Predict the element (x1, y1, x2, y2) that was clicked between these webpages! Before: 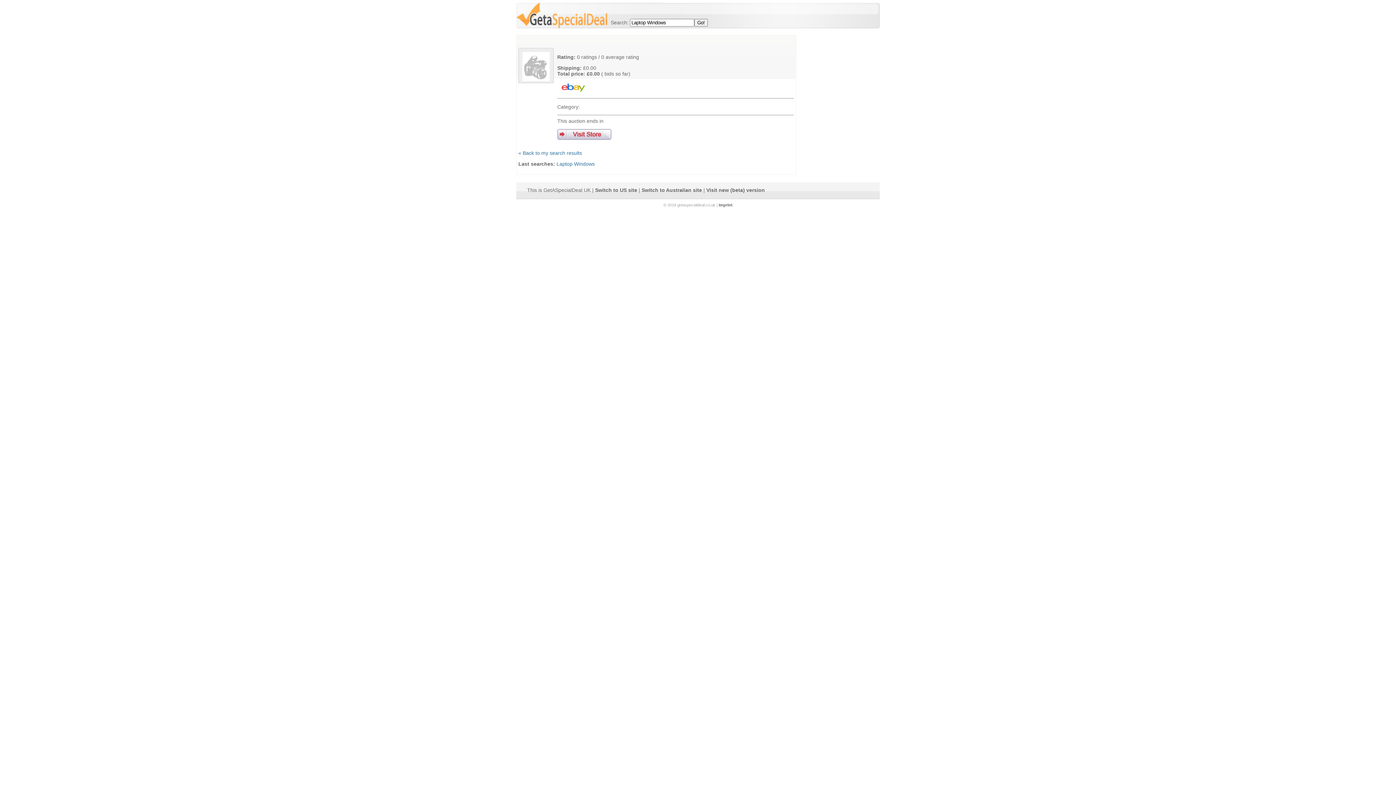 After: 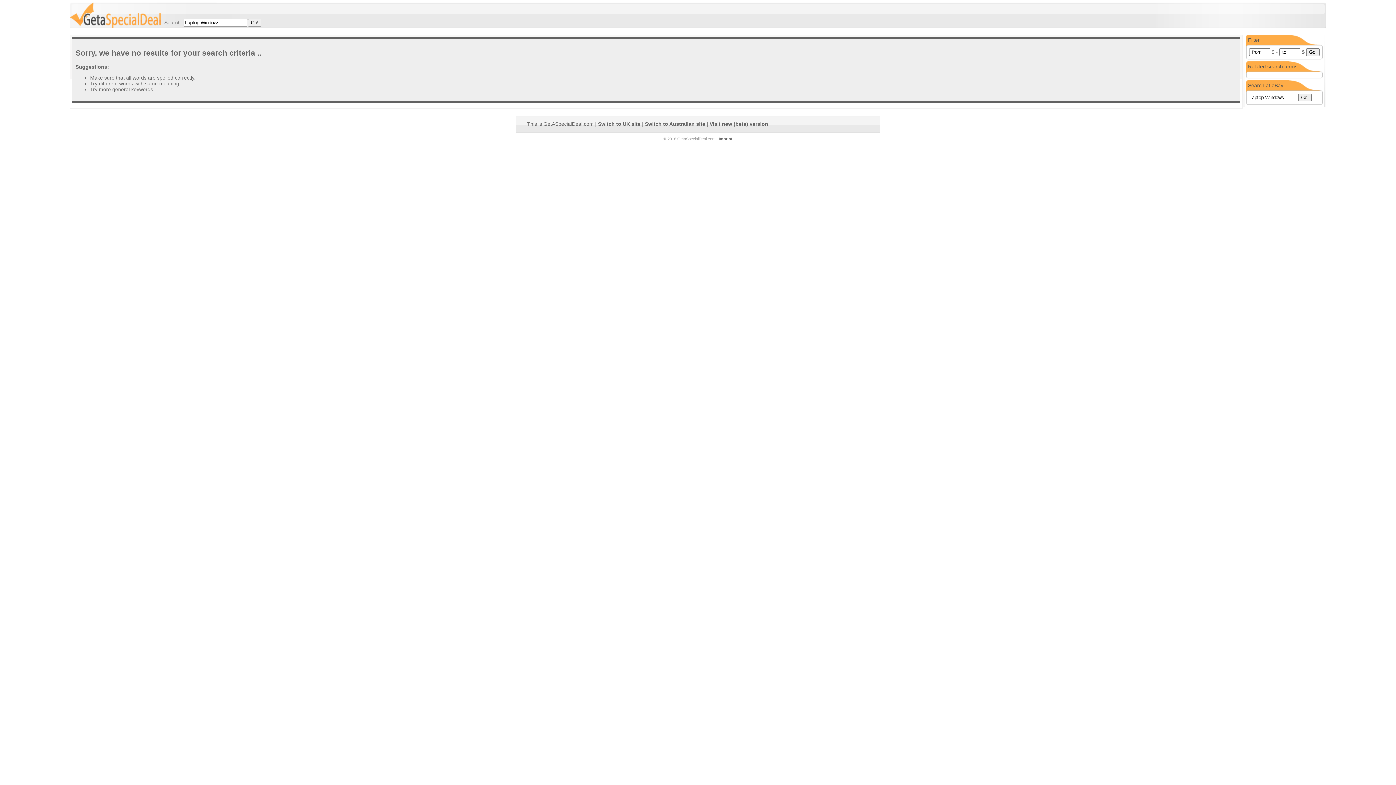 Action: label: Switch to US site bbox: (595, 187, 637, 193)